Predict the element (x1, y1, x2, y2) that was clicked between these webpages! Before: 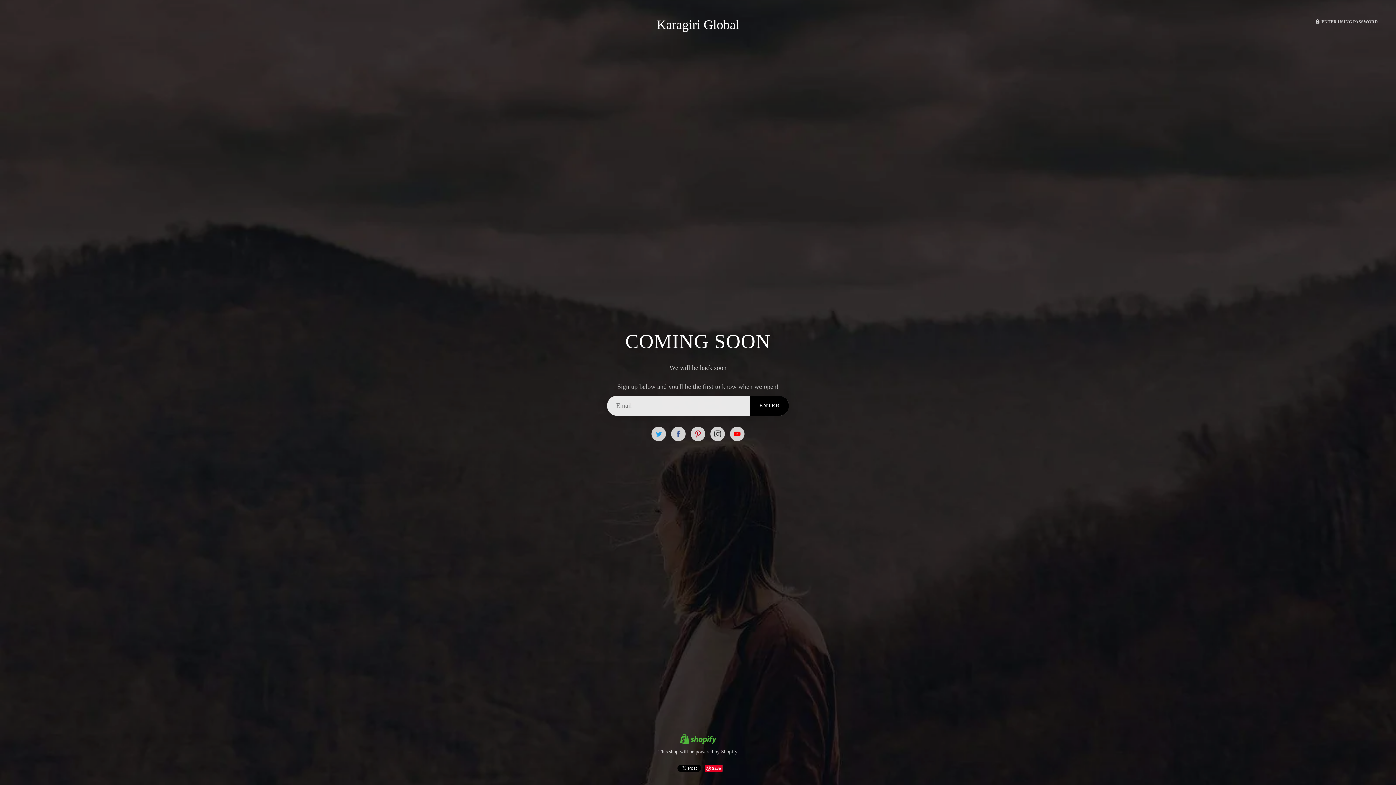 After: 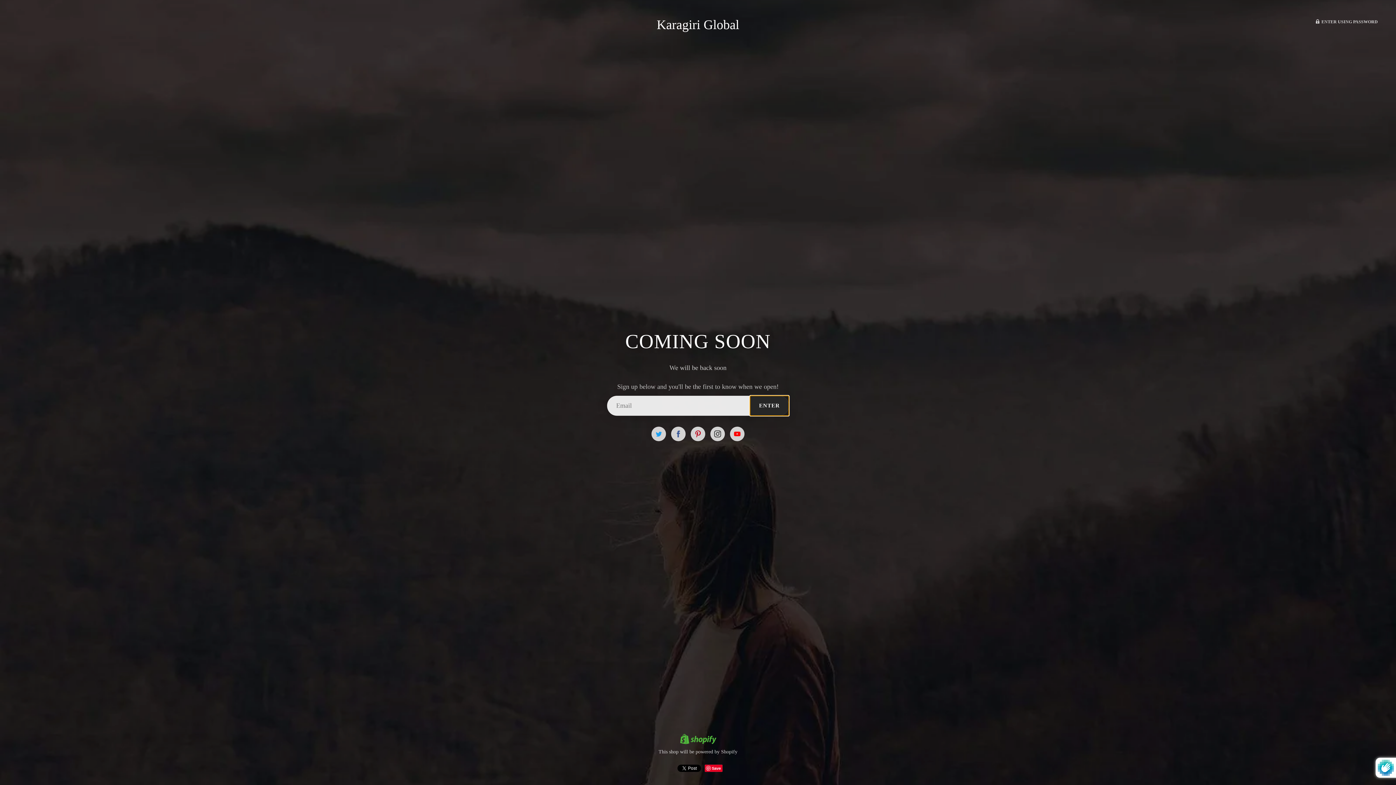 Action: bbox: (750, 396, 789, 416) label: ENTER